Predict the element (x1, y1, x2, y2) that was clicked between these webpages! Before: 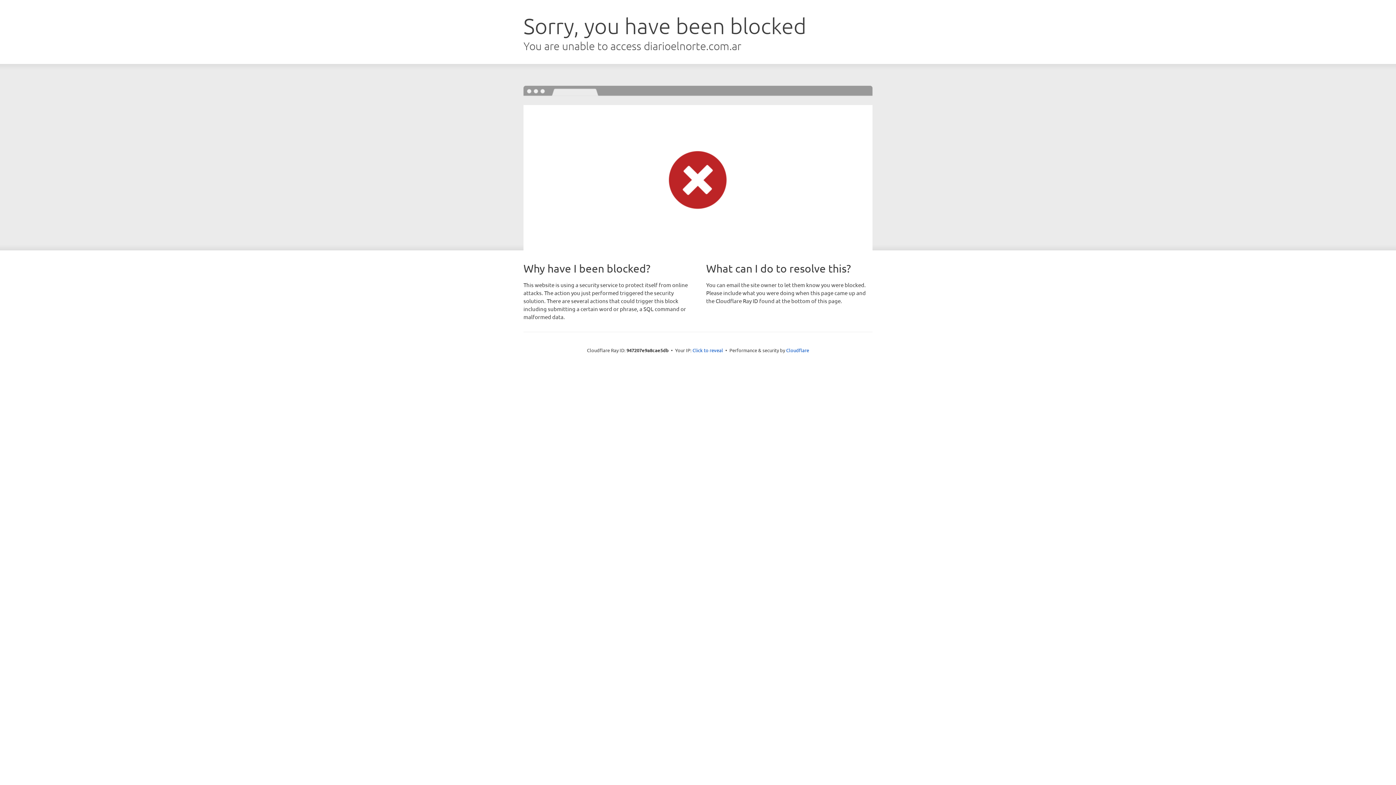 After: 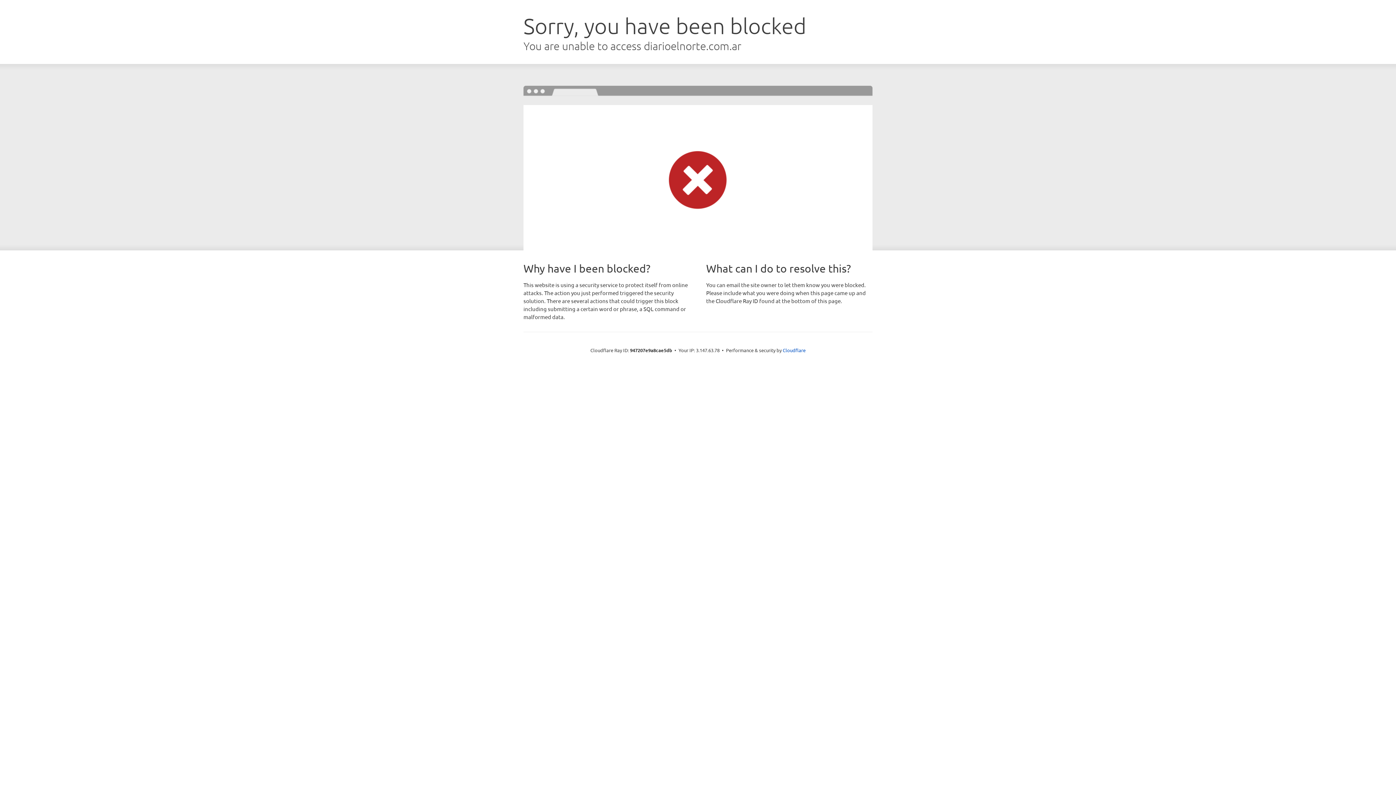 Action: label: Click to reveal bbox: (692, 346, 723, 353)